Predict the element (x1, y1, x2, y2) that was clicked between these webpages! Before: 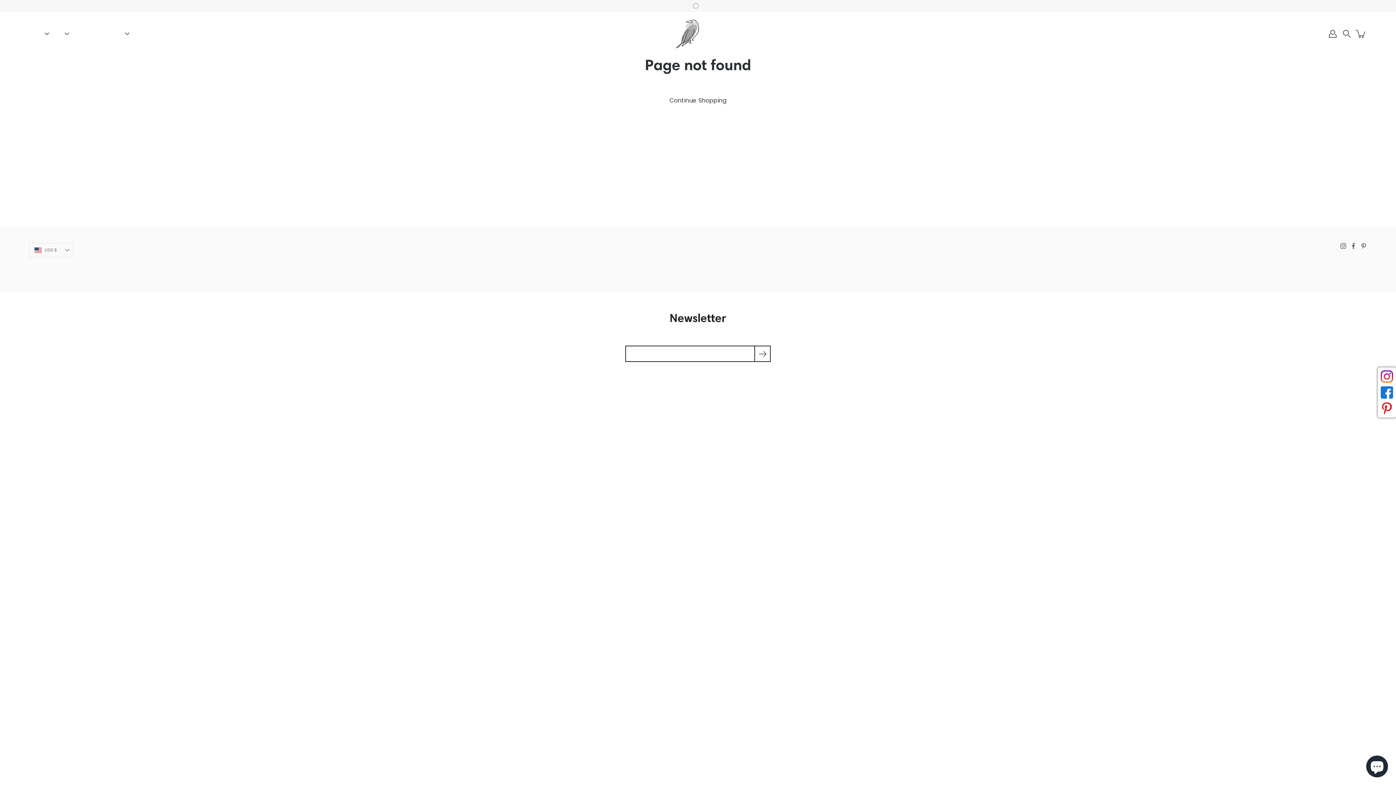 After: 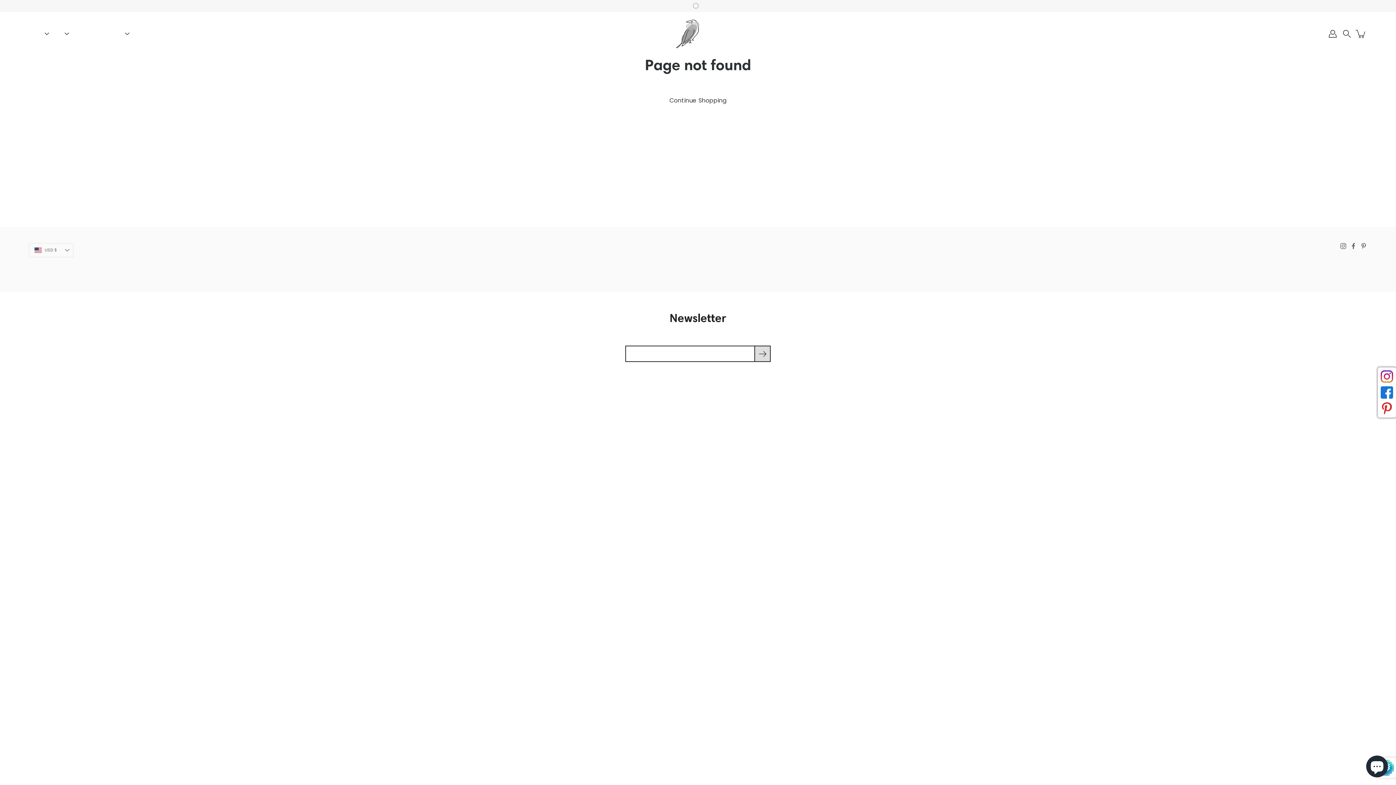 Action: label: Submit bbox: (754, 345, 770, 362)